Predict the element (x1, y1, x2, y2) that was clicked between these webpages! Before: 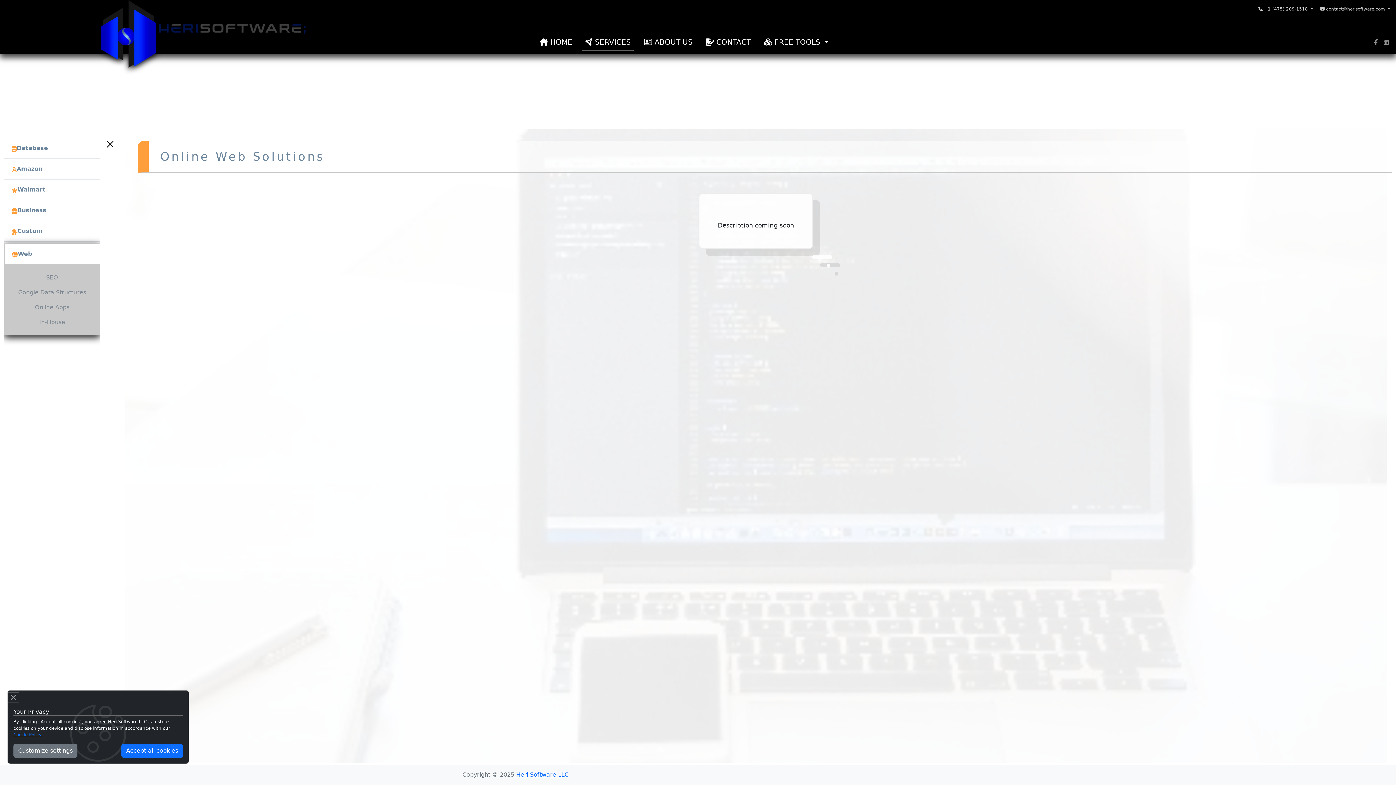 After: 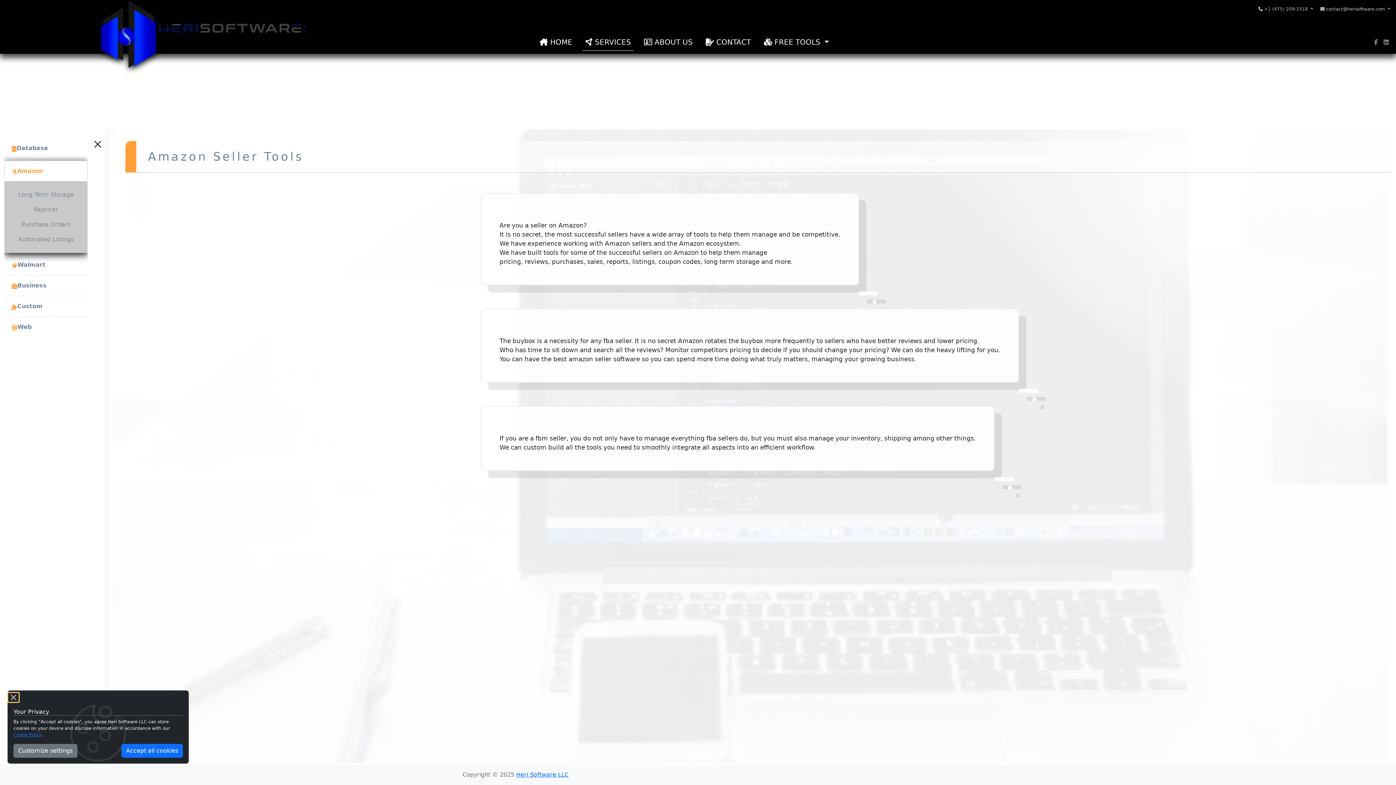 Action: bbox: (4, 158, 100, 179) label: Amazon